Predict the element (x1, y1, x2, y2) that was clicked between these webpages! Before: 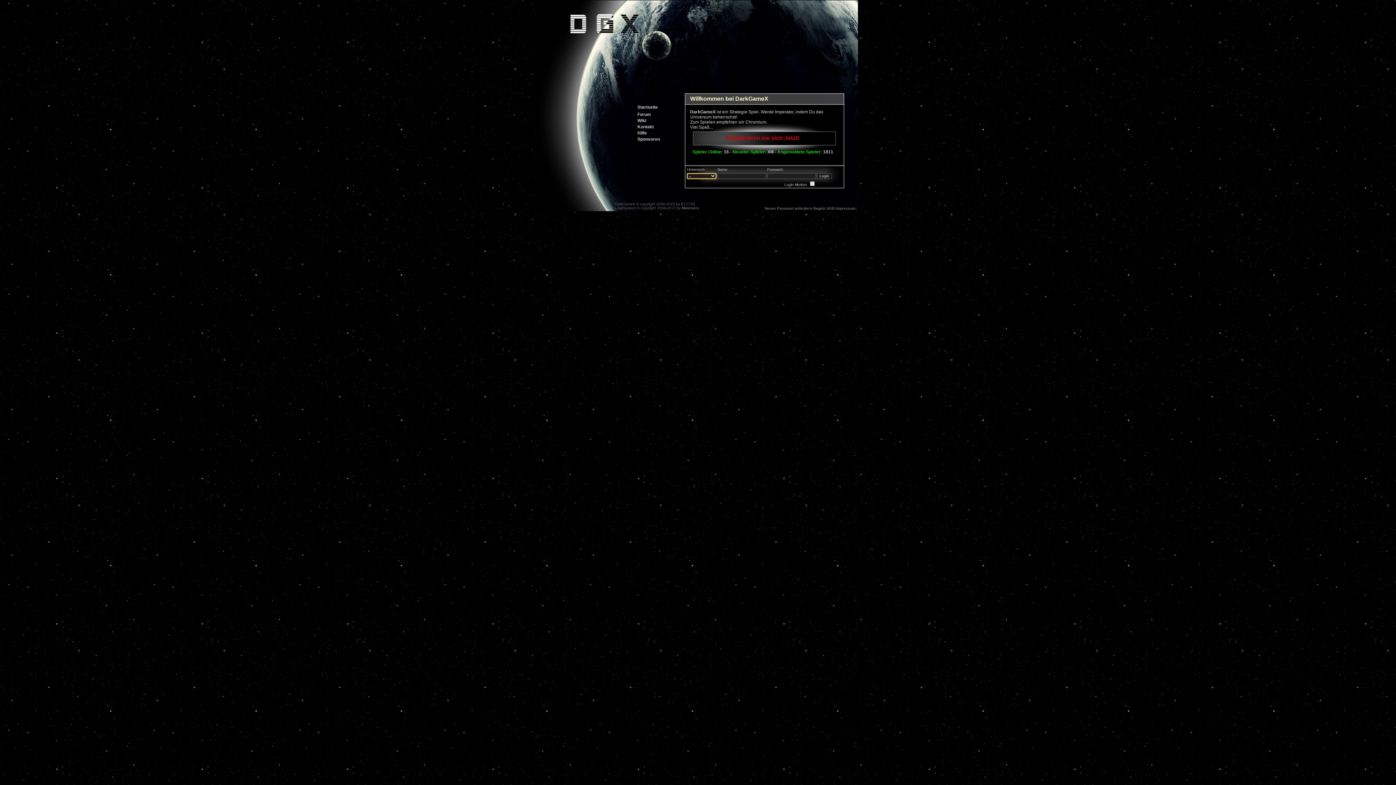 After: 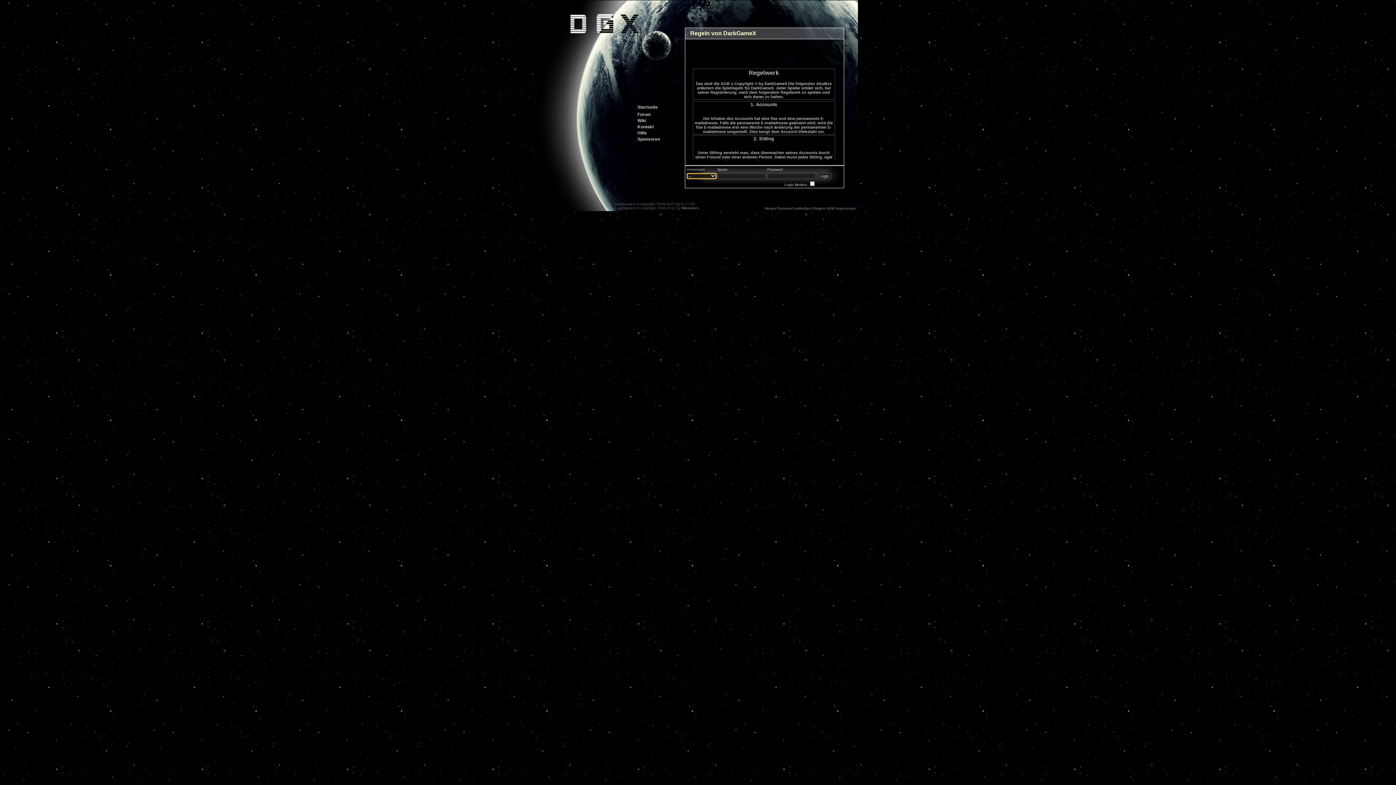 Action: bbox: (813, 206, 825, 210) label: Regeln